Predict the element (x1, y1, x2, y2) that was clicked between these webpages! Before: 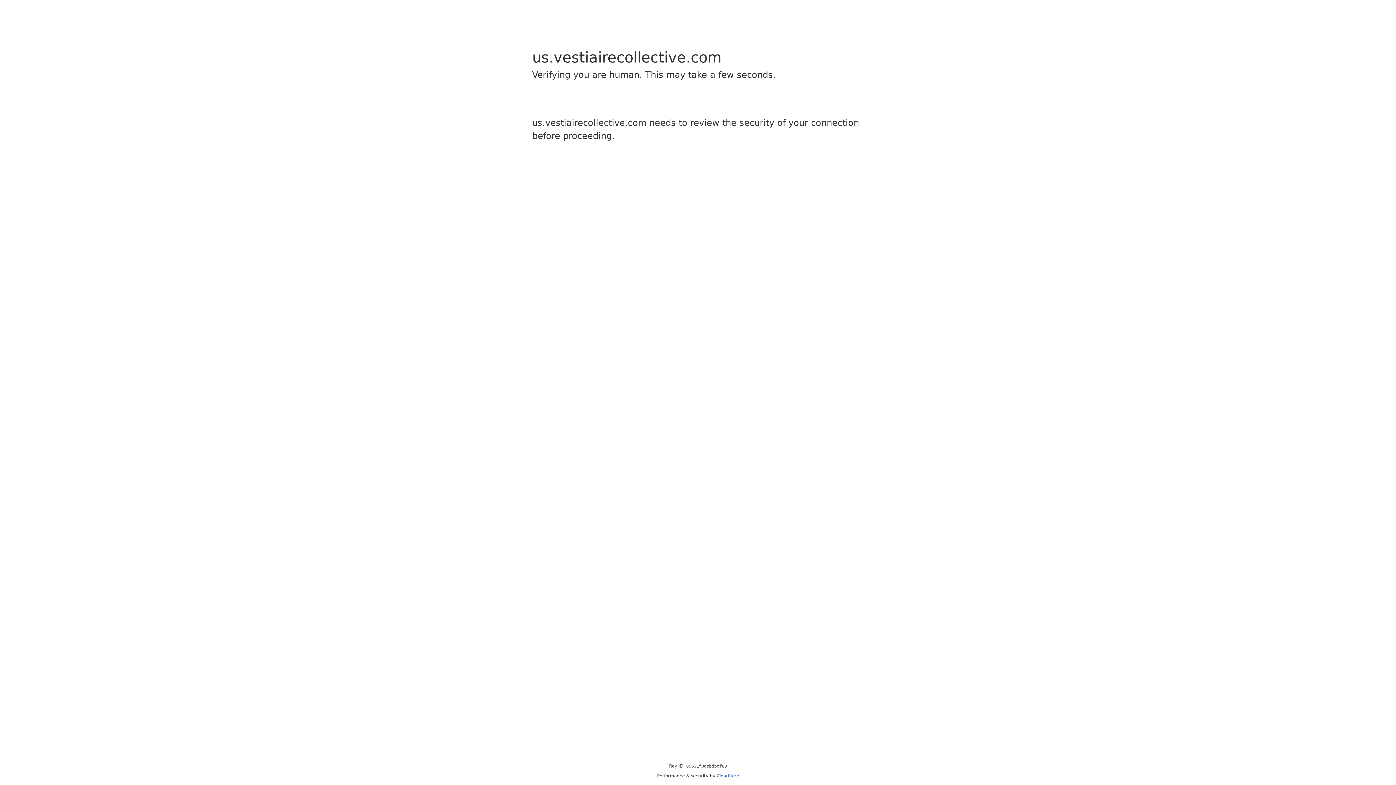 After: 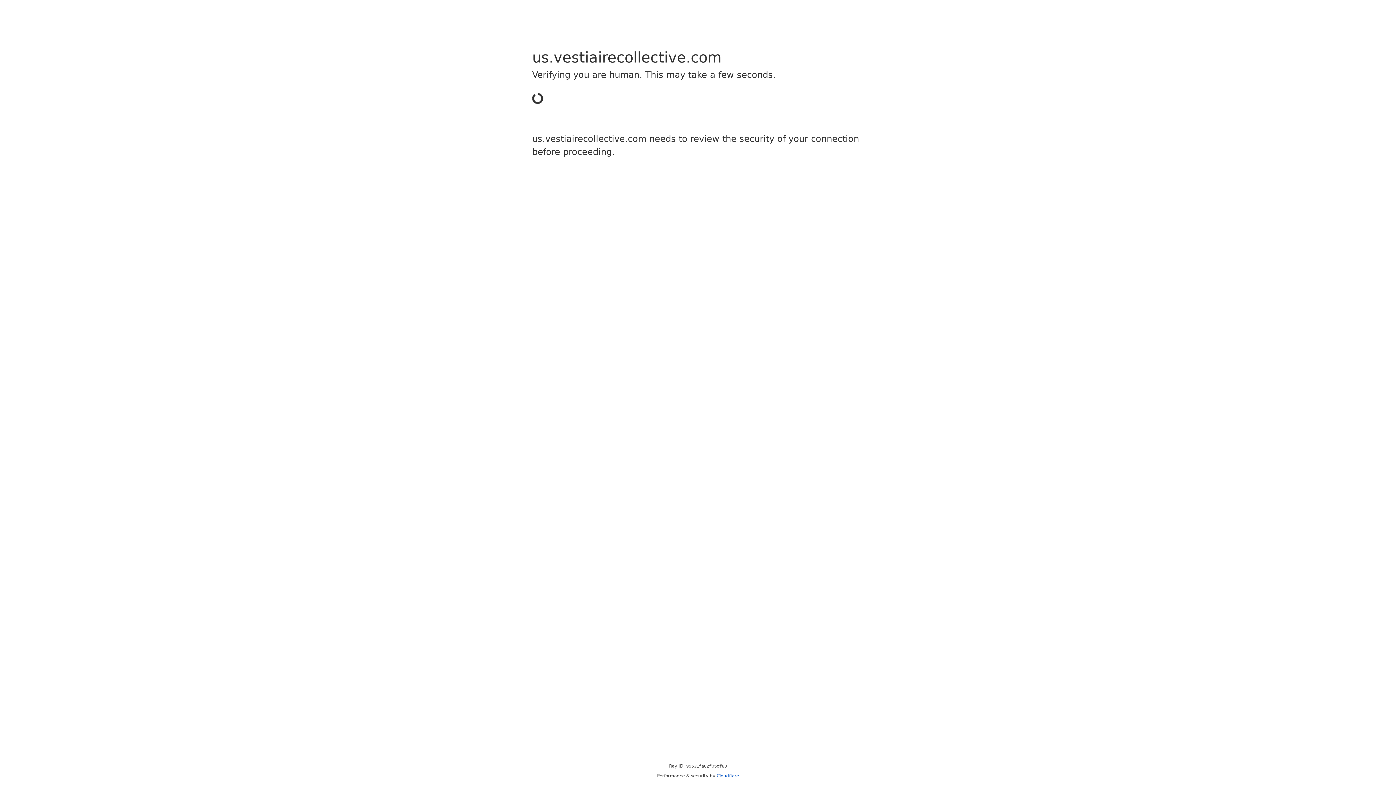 Action: label: Cloudflare bbox: (716, 773, 739, 778)